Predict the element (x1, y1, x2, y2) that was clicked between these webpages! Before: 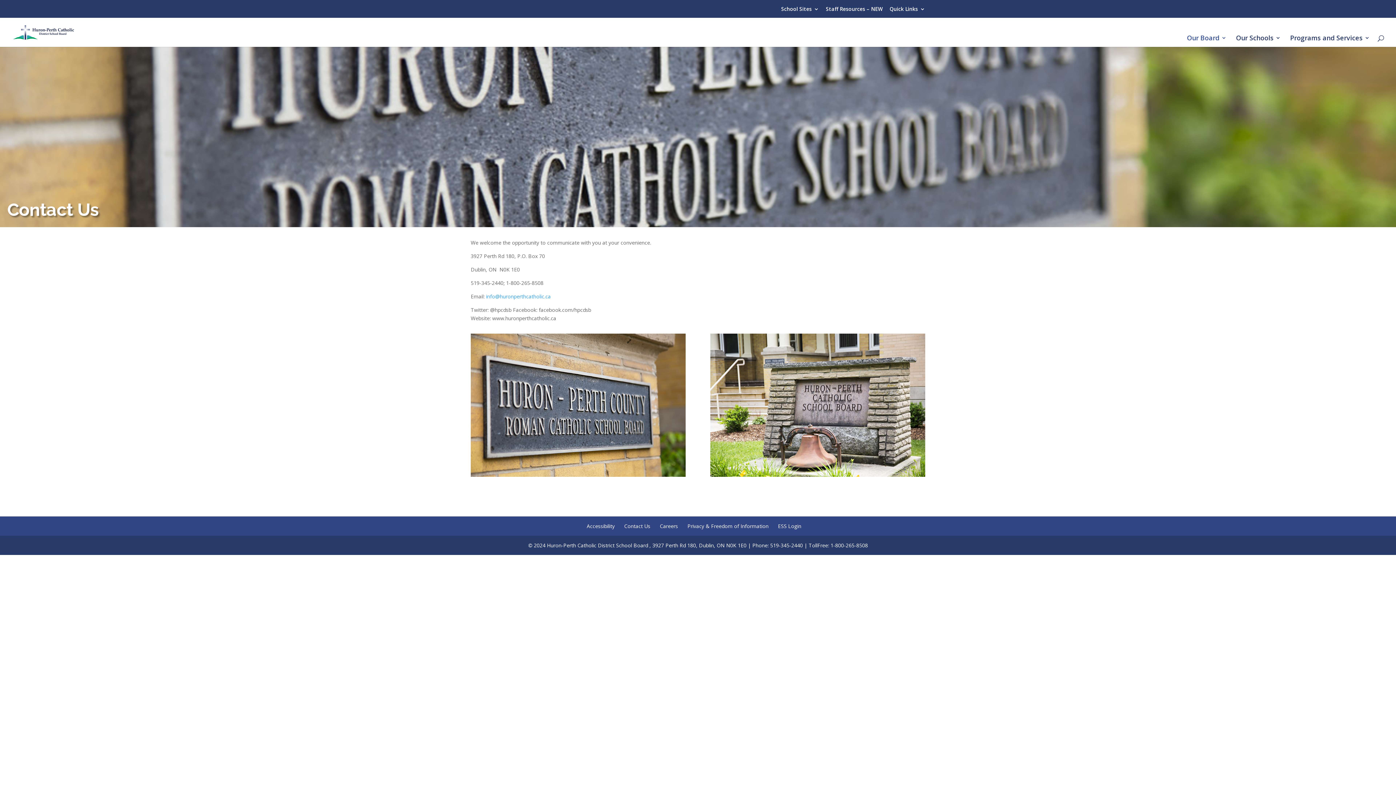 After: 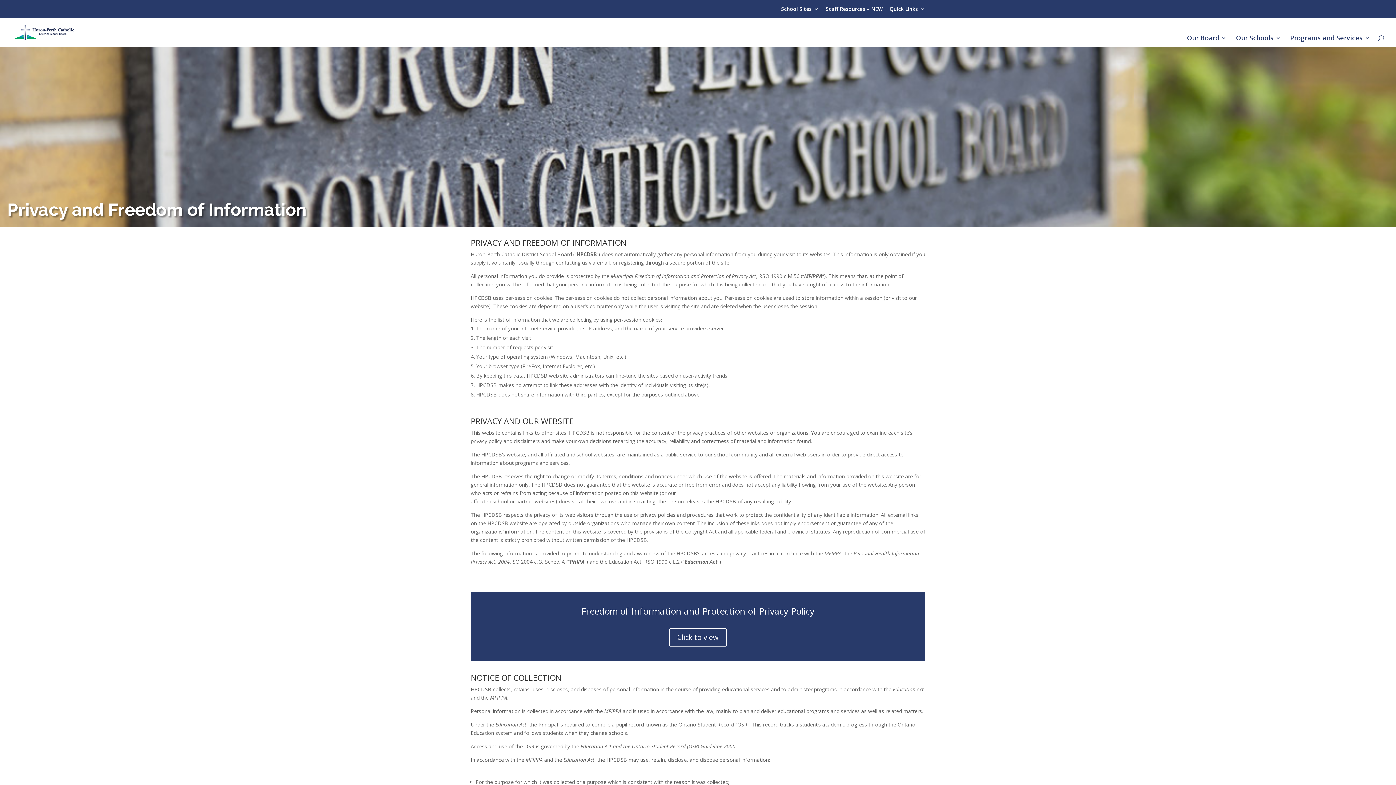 Action: label: Privacy & Freedom of Information bbox: (687, 522, 768, 529)